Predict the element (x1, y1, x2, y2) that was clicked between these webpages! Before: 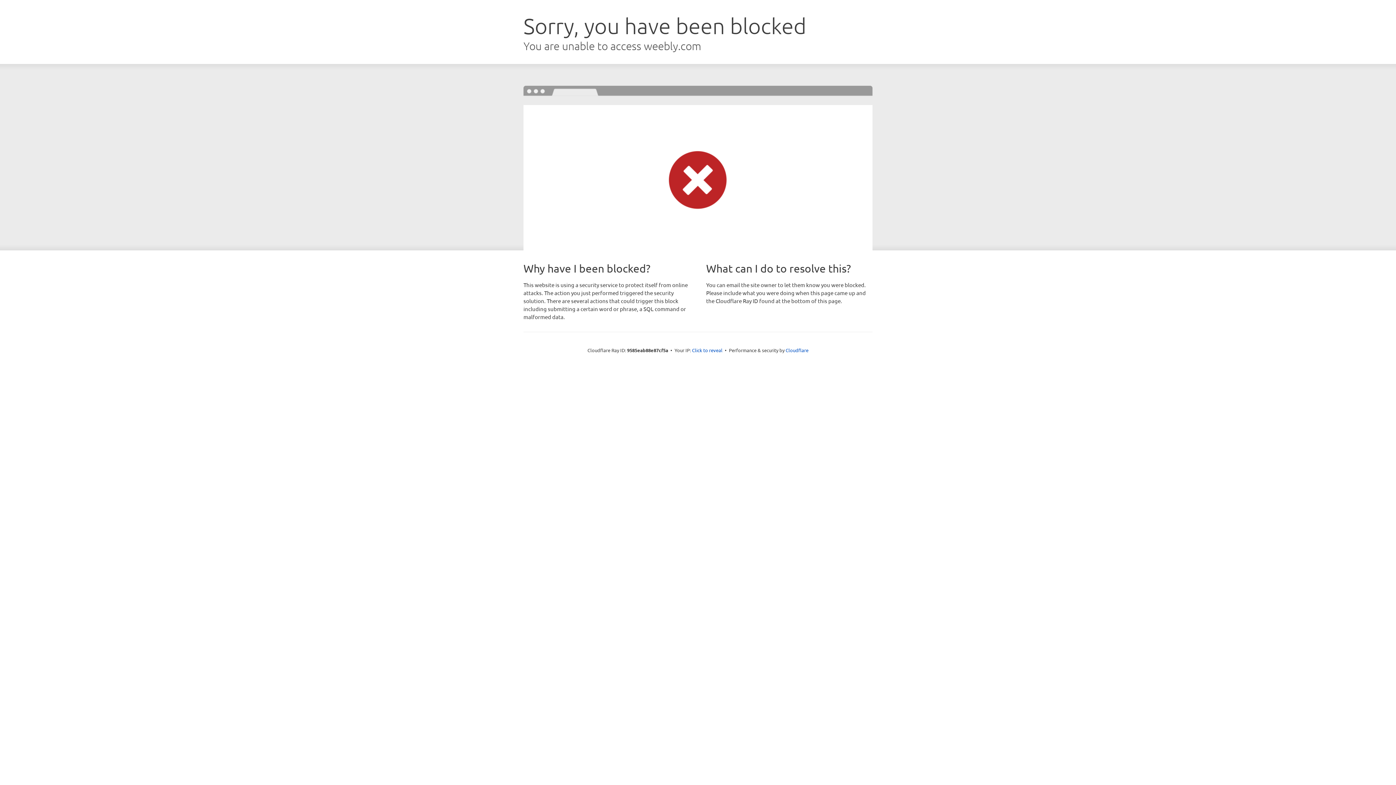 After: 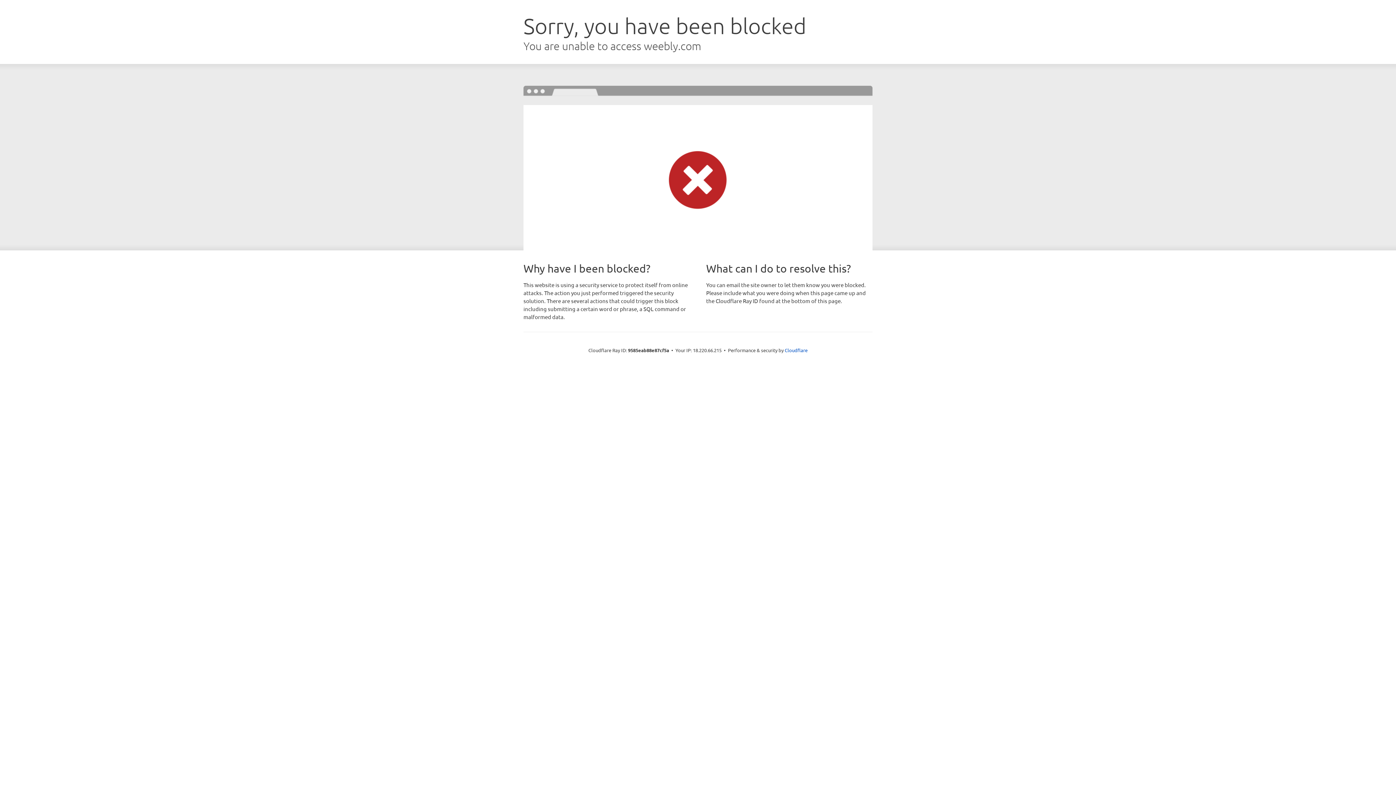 Action: bbox: (692, 346, 722, 353) label: Click to reveal